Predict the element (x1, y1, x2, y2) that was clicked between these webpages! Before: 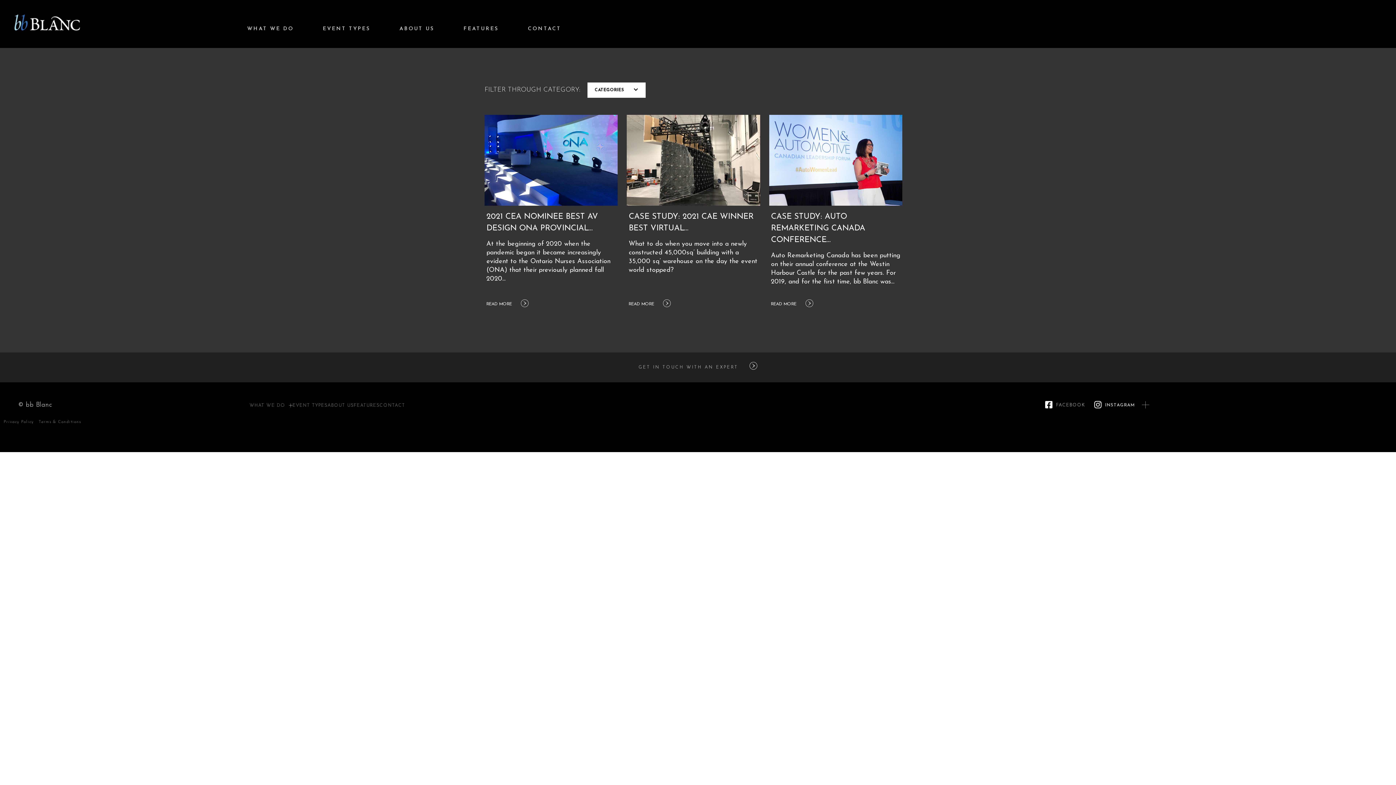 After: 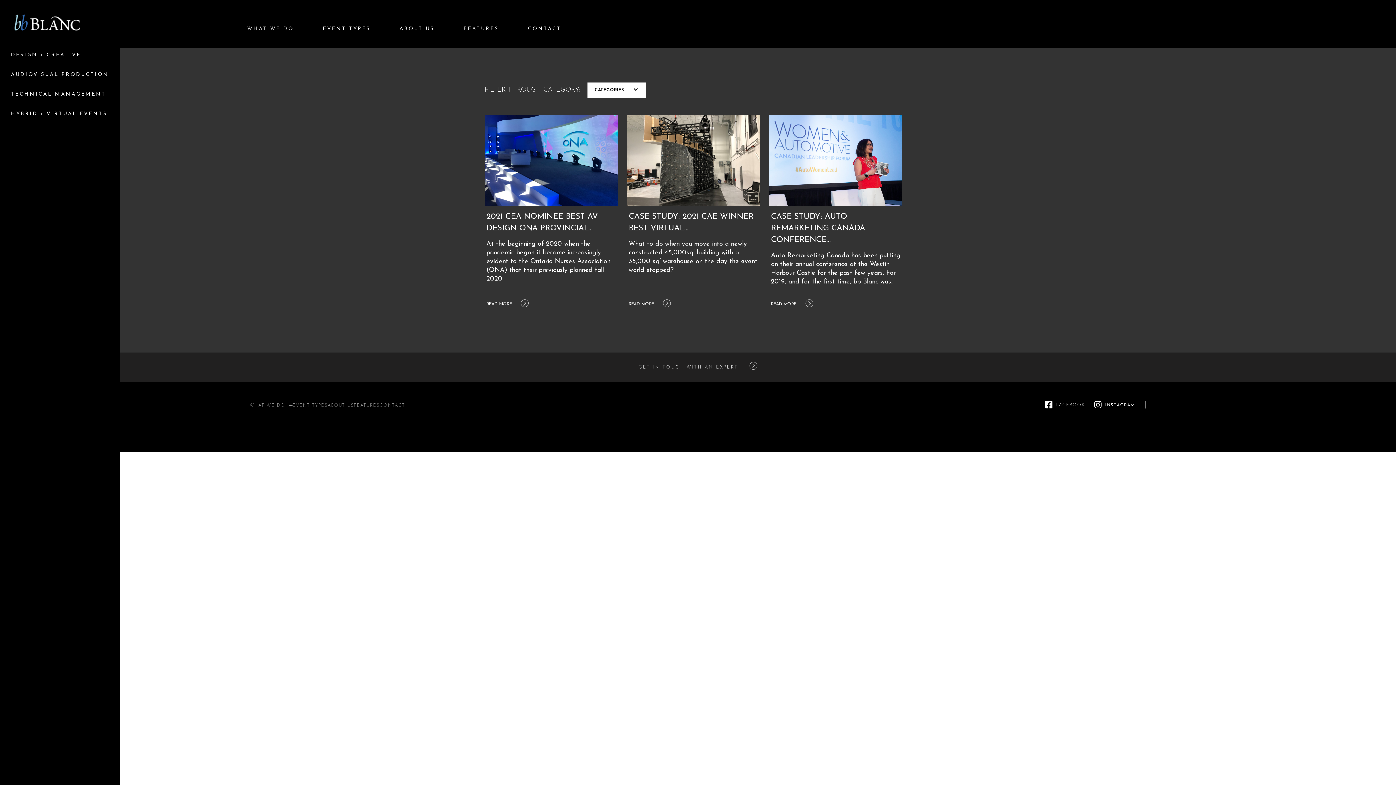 Action: label: WHAT WE DO bbox: (247, 26, 293, 31)